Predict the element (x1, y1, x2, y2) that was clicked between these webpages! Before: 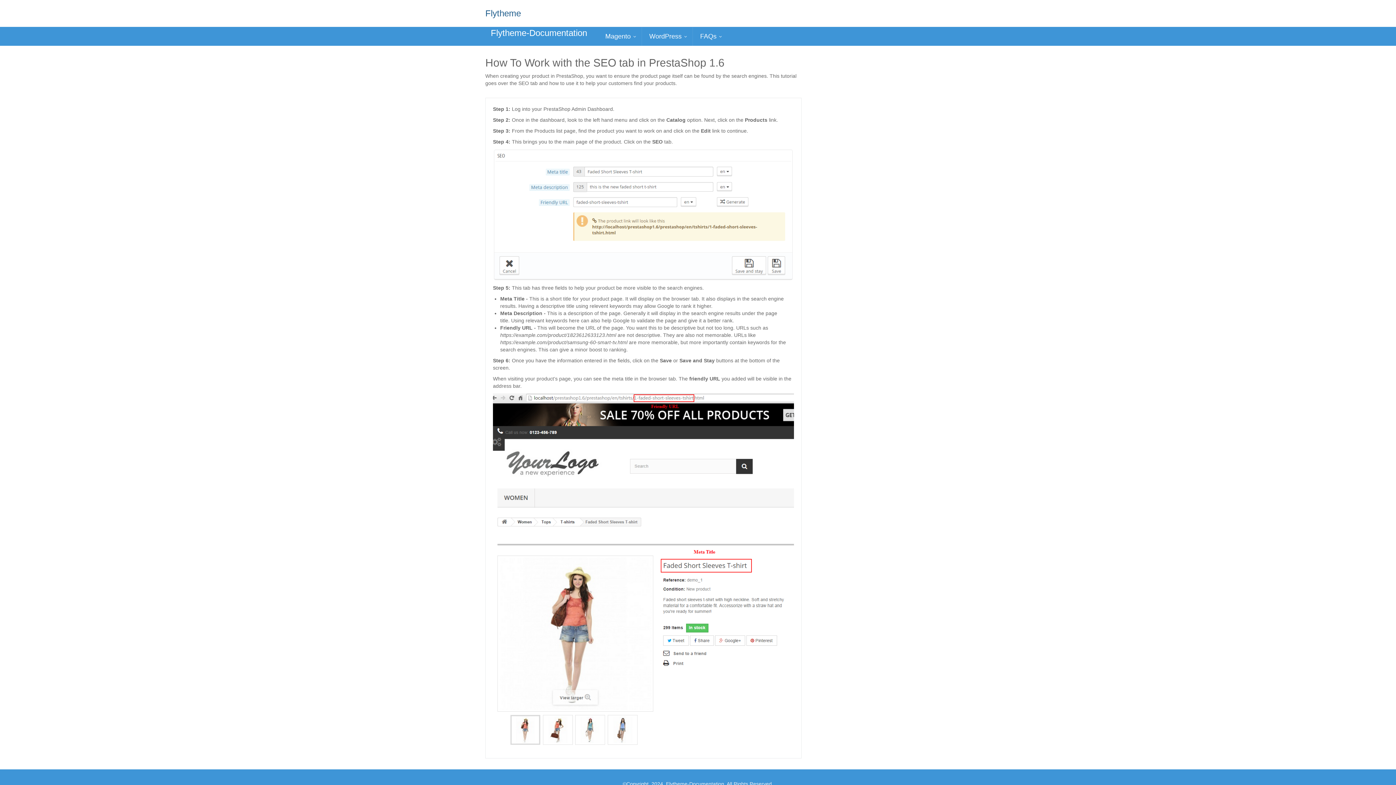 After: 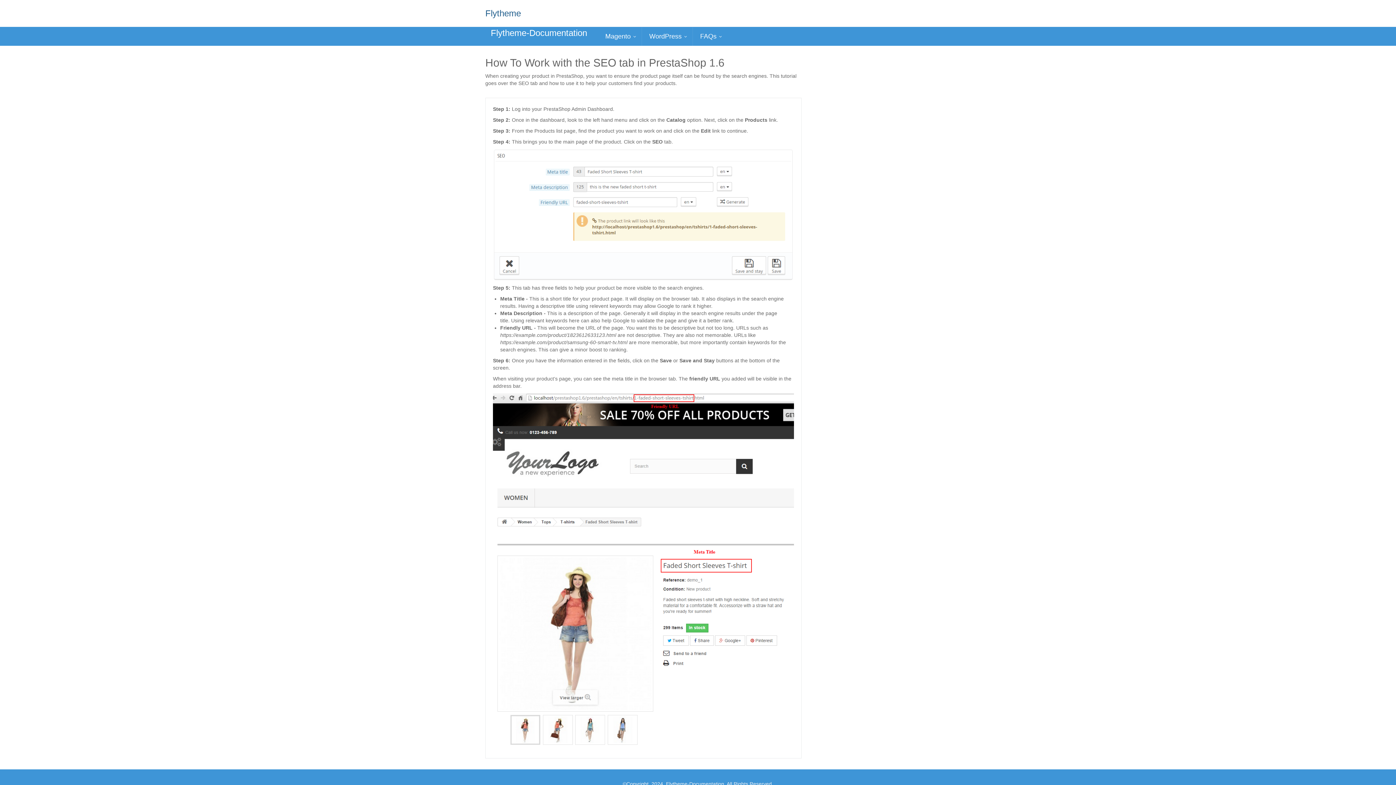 Action: bbox: (493, 393, 794, 747)